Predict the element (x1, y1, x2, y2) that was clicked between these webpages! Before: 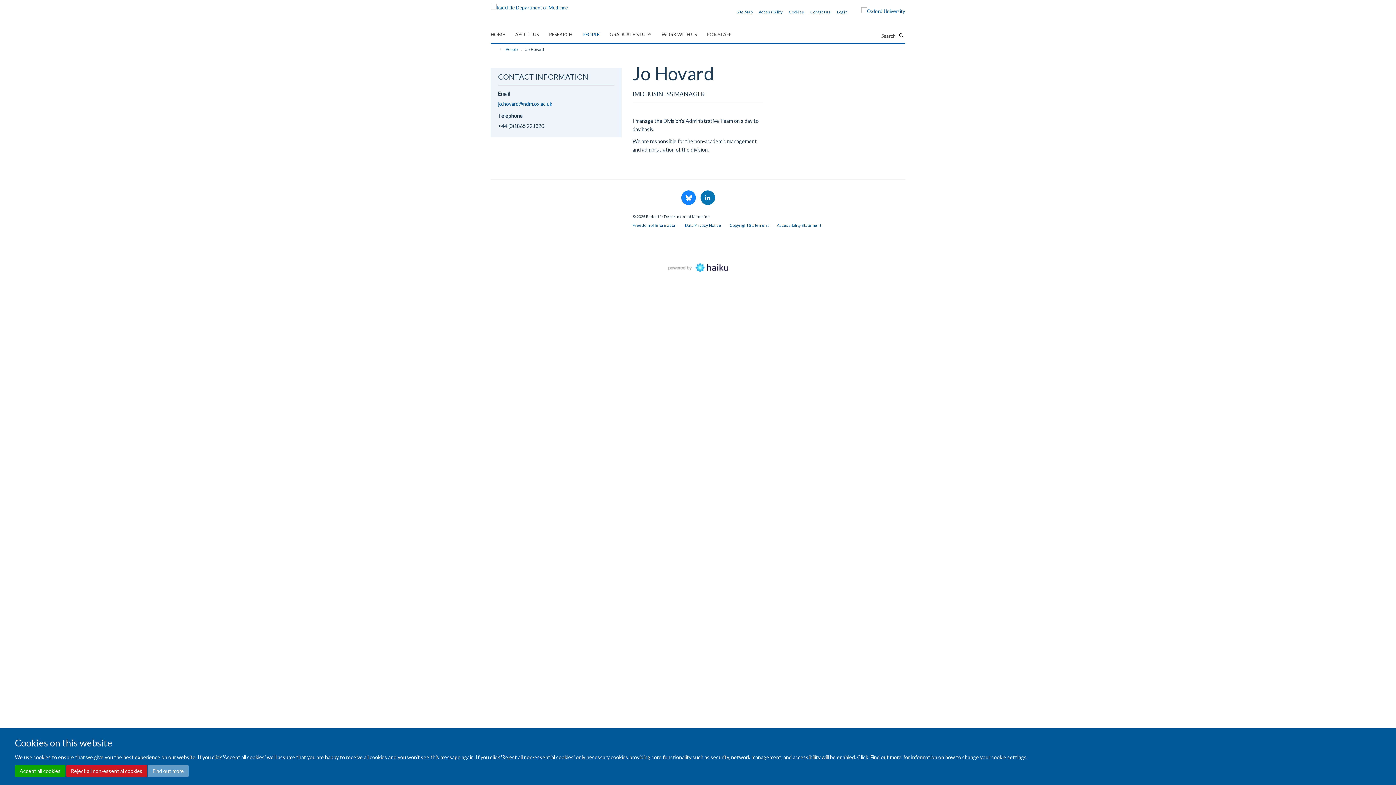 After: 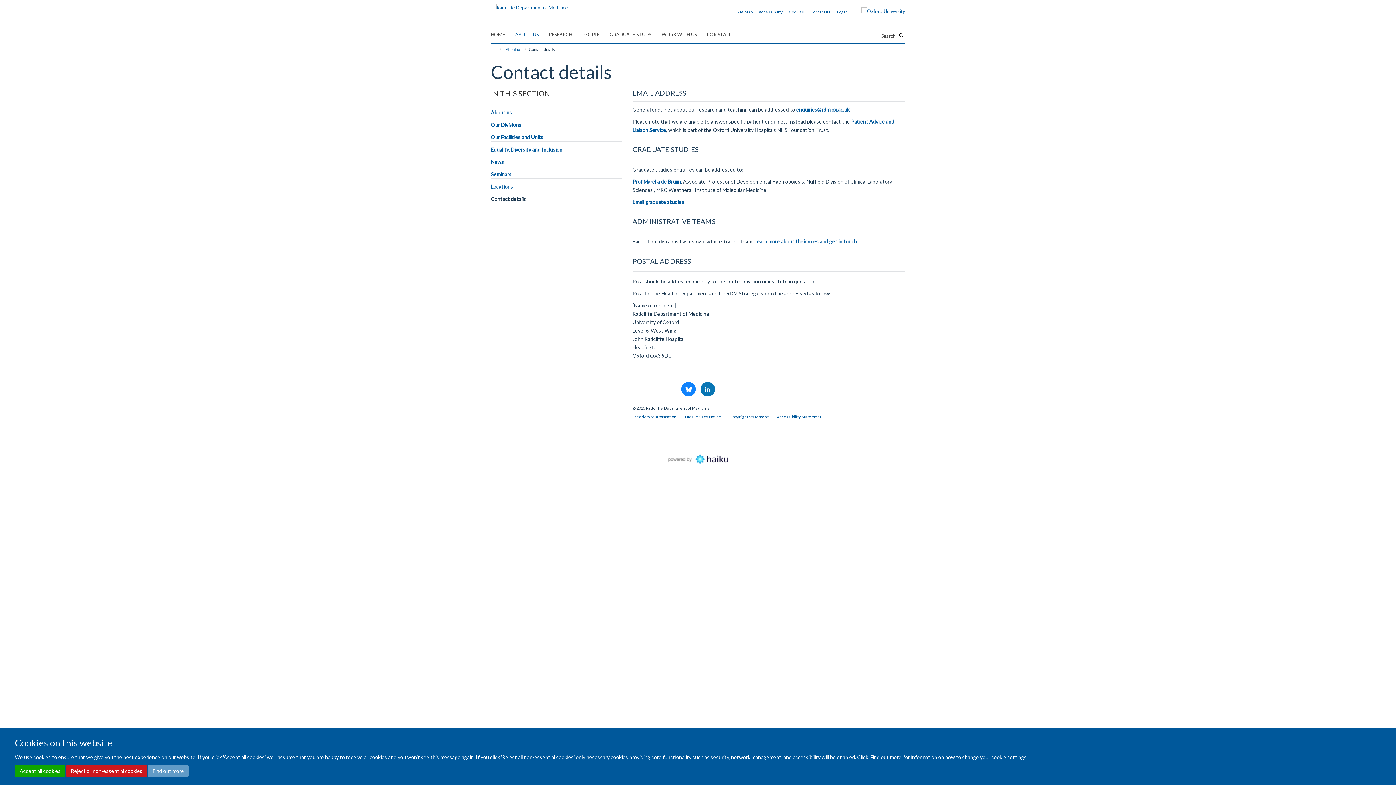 Action: label: Contact us bbox: (810, 9, 830, 14)